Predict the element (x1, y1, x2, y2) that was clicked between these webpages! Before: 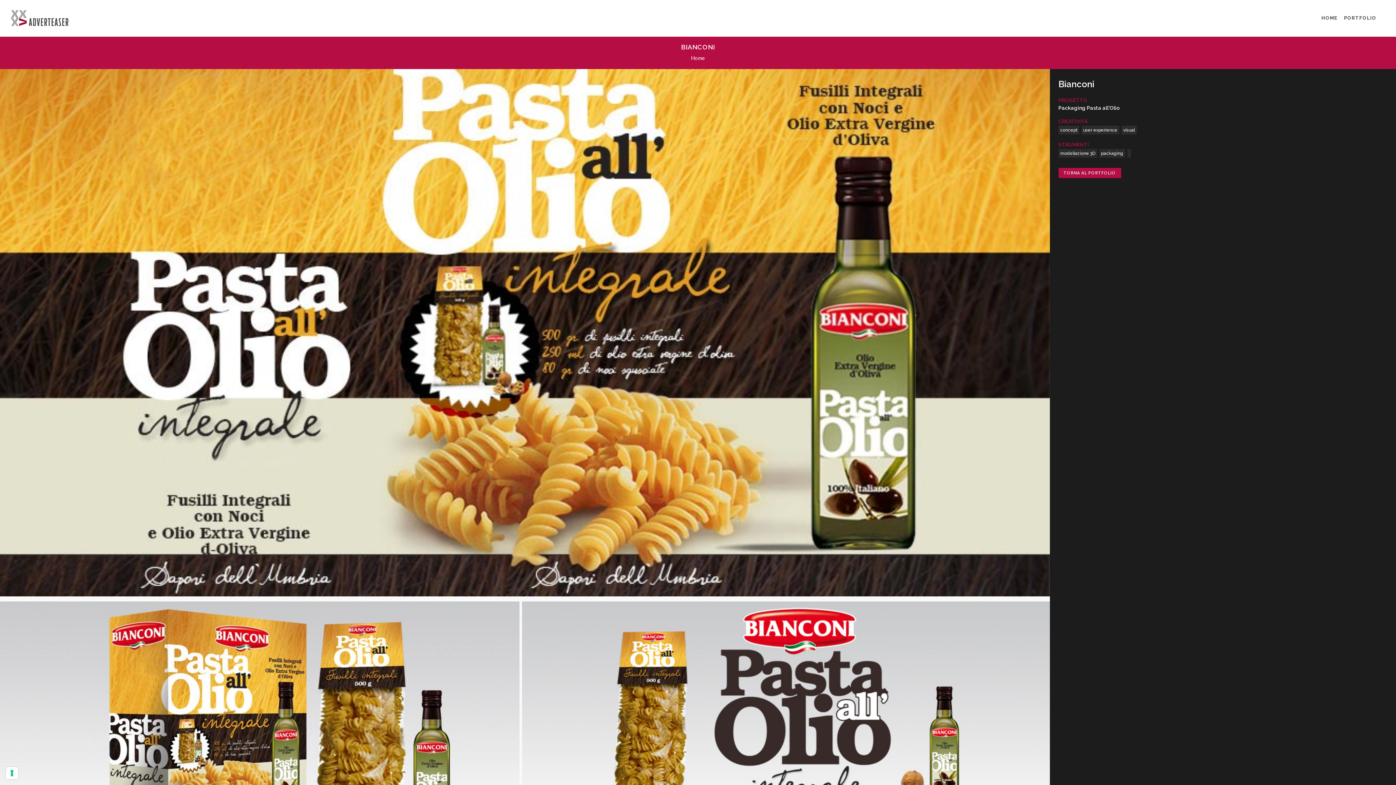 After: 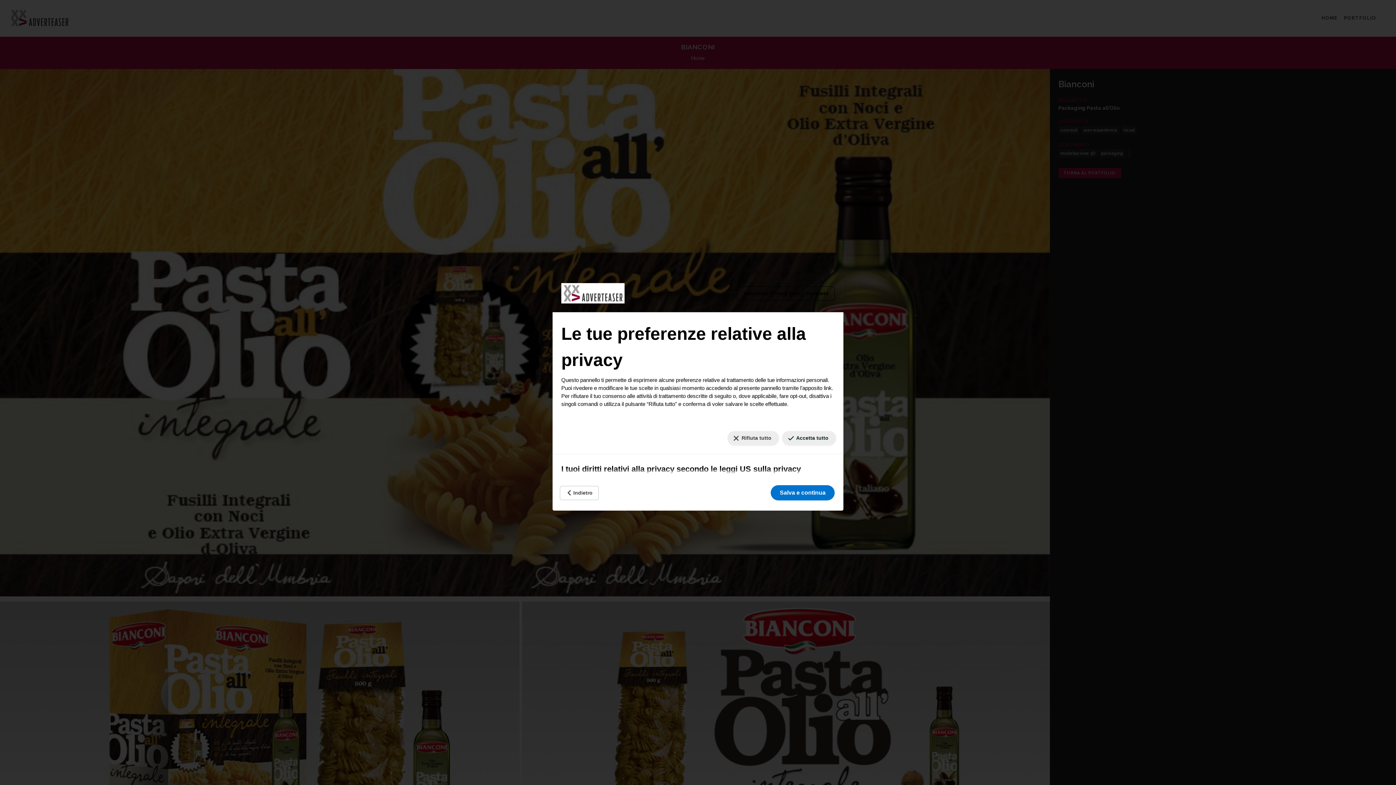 Action: label: Le tue preferenze relative al consenso per le tecnologie di tracciamento bbox: (5, 767, 18, 779)